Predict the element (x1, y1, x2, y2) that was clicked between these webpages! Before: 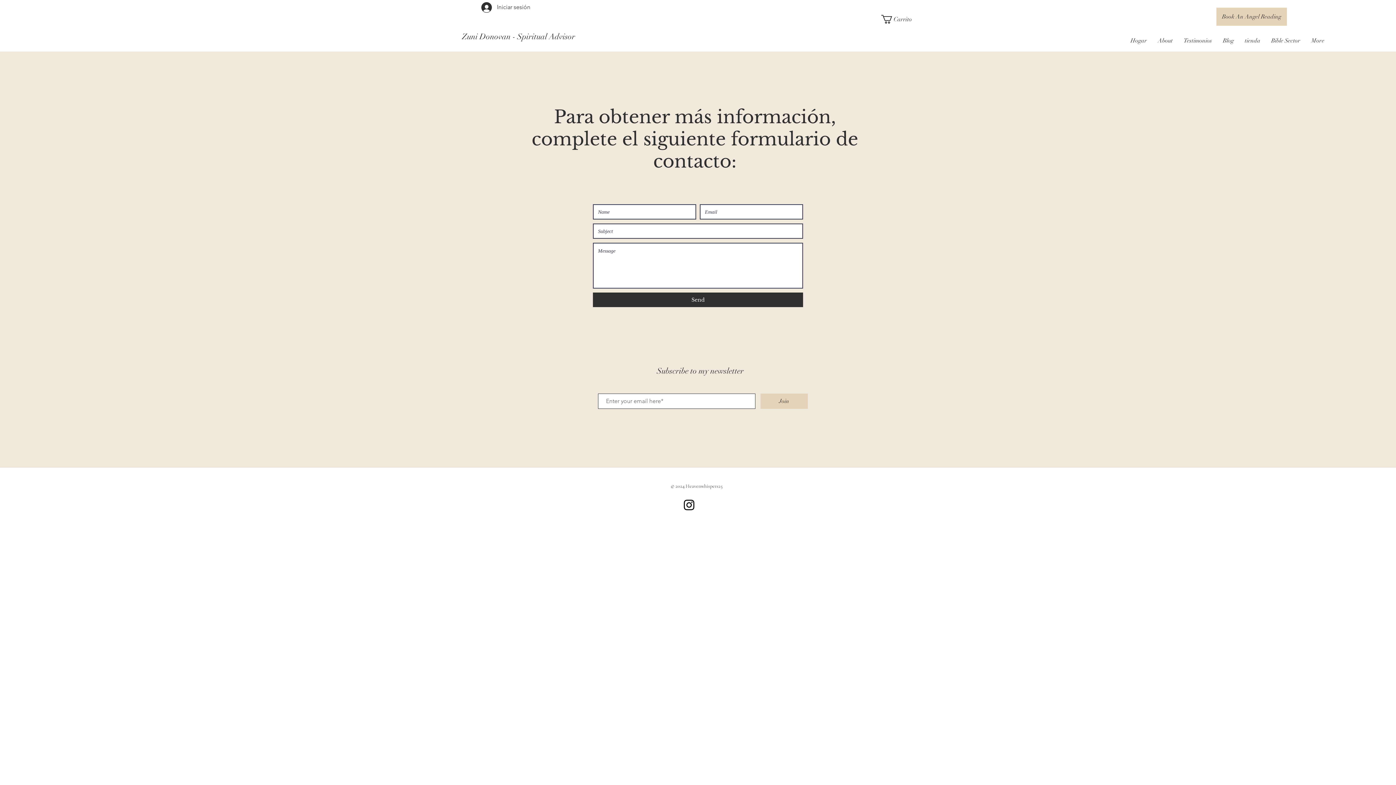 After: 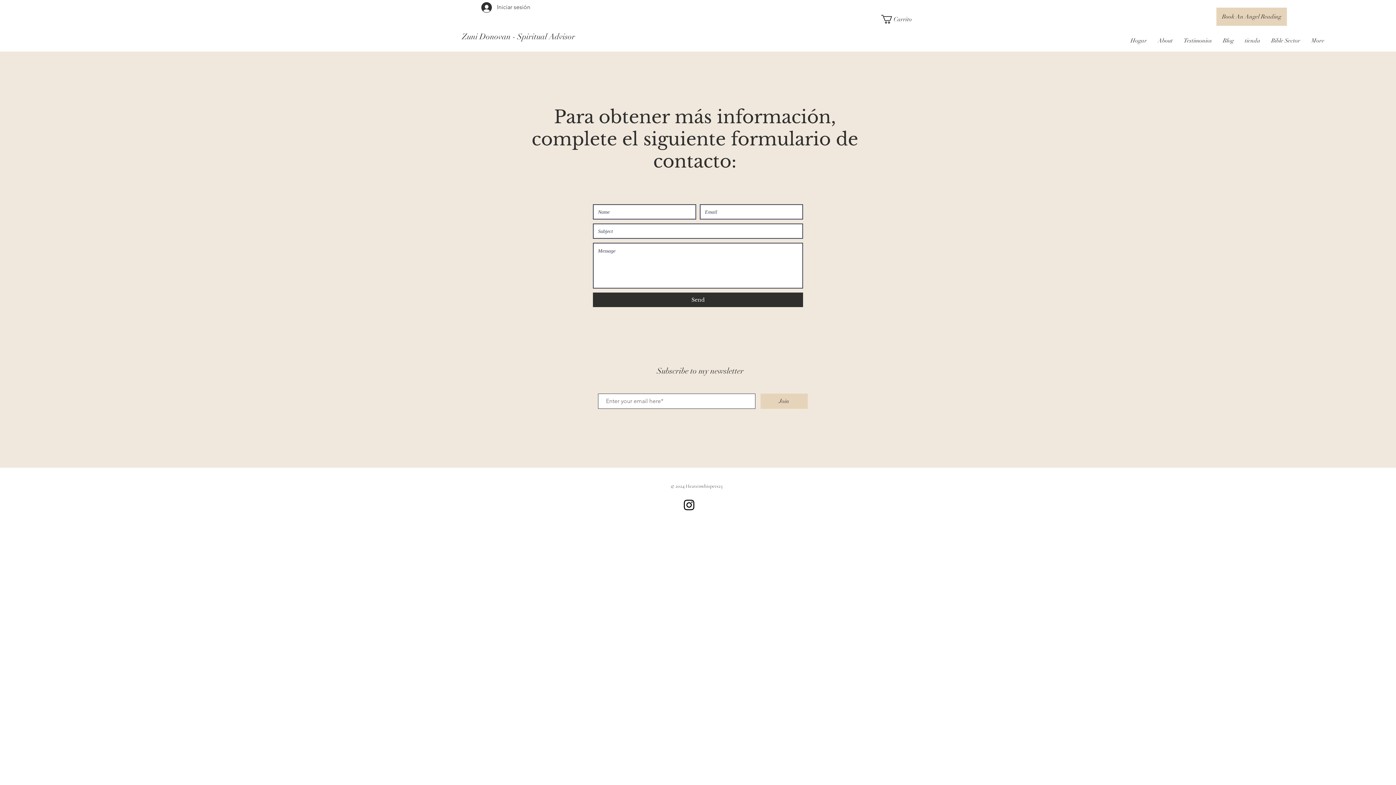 Action: bbox: (881, 14, 914, 23) label: Carrito